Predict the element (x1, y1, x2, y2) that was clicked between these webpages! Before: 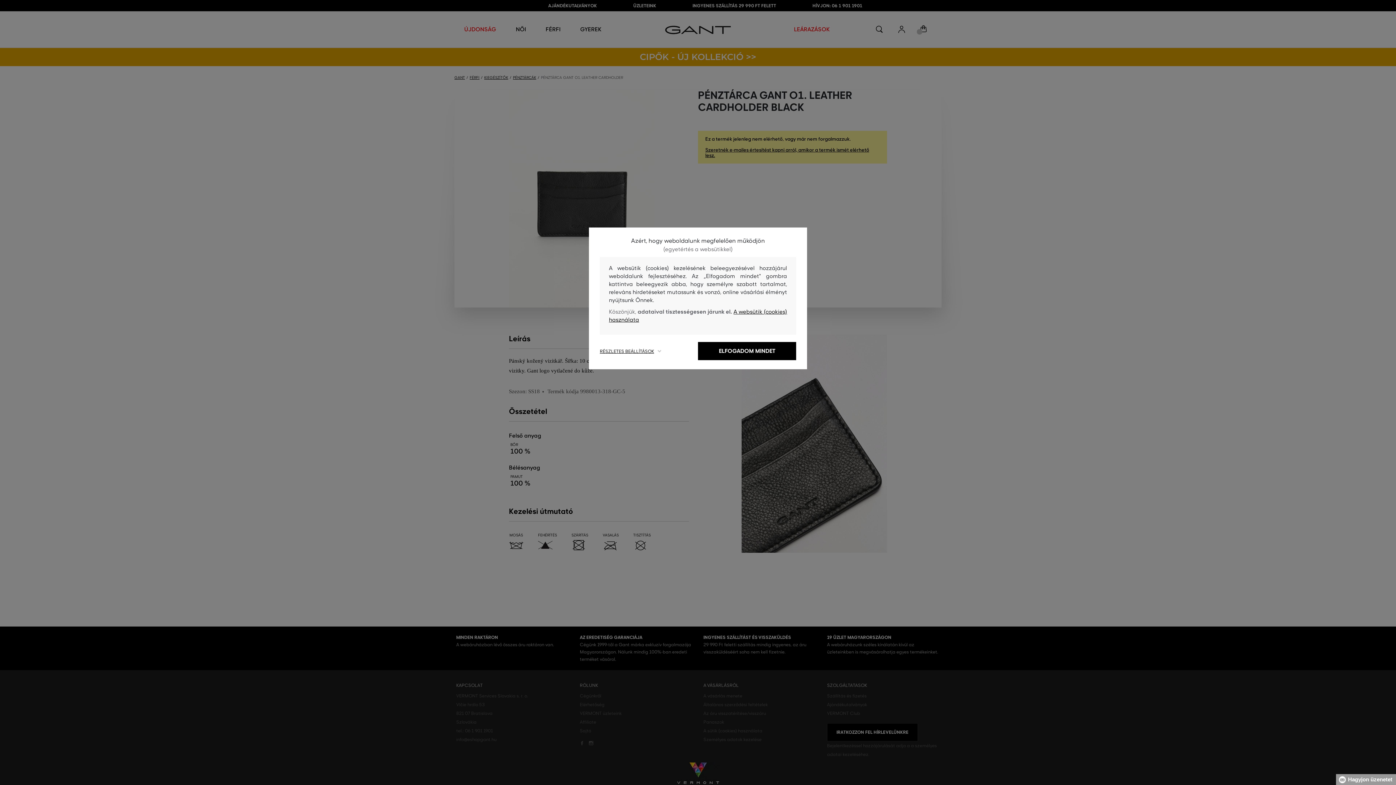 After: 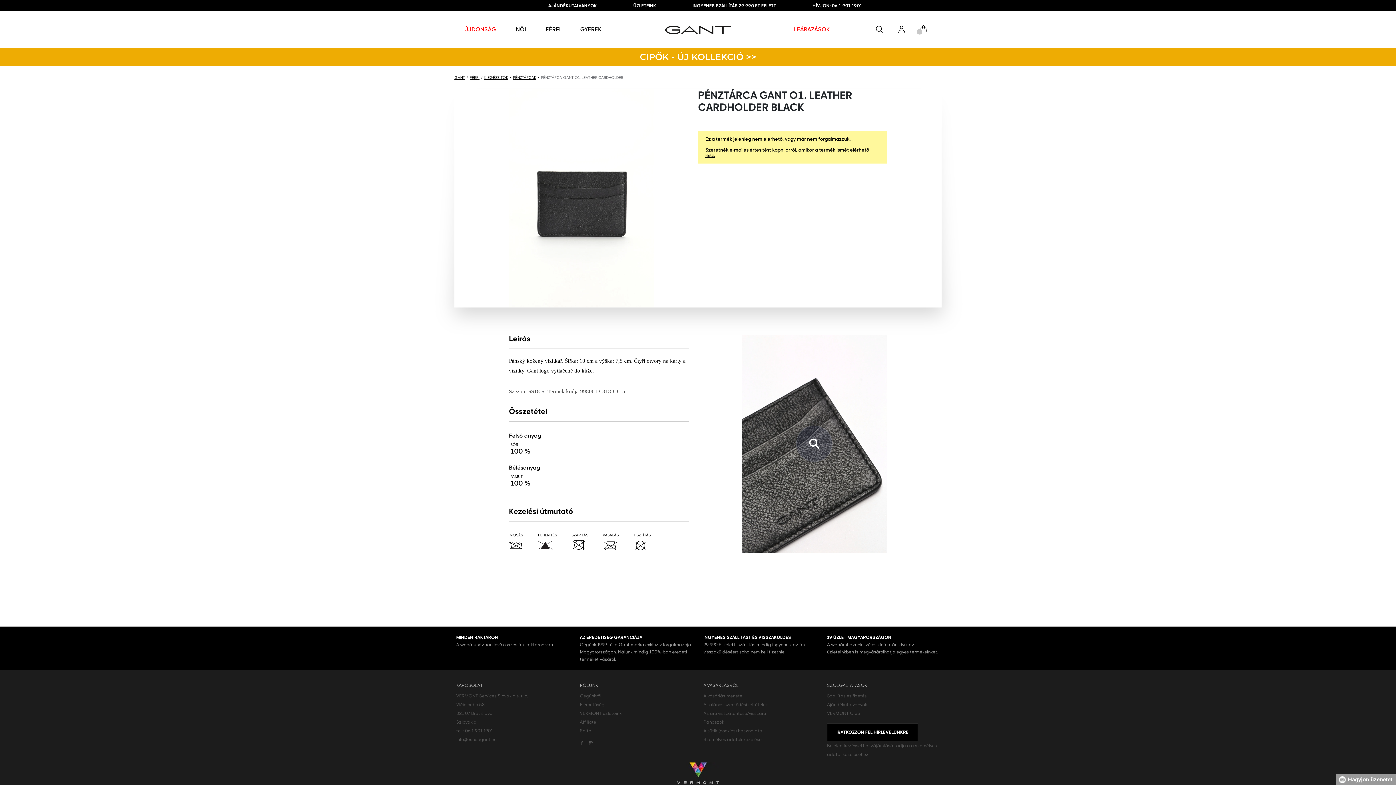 Action: label: ELFOGADOM MINDET bbox: (698, 342, 796, 360)